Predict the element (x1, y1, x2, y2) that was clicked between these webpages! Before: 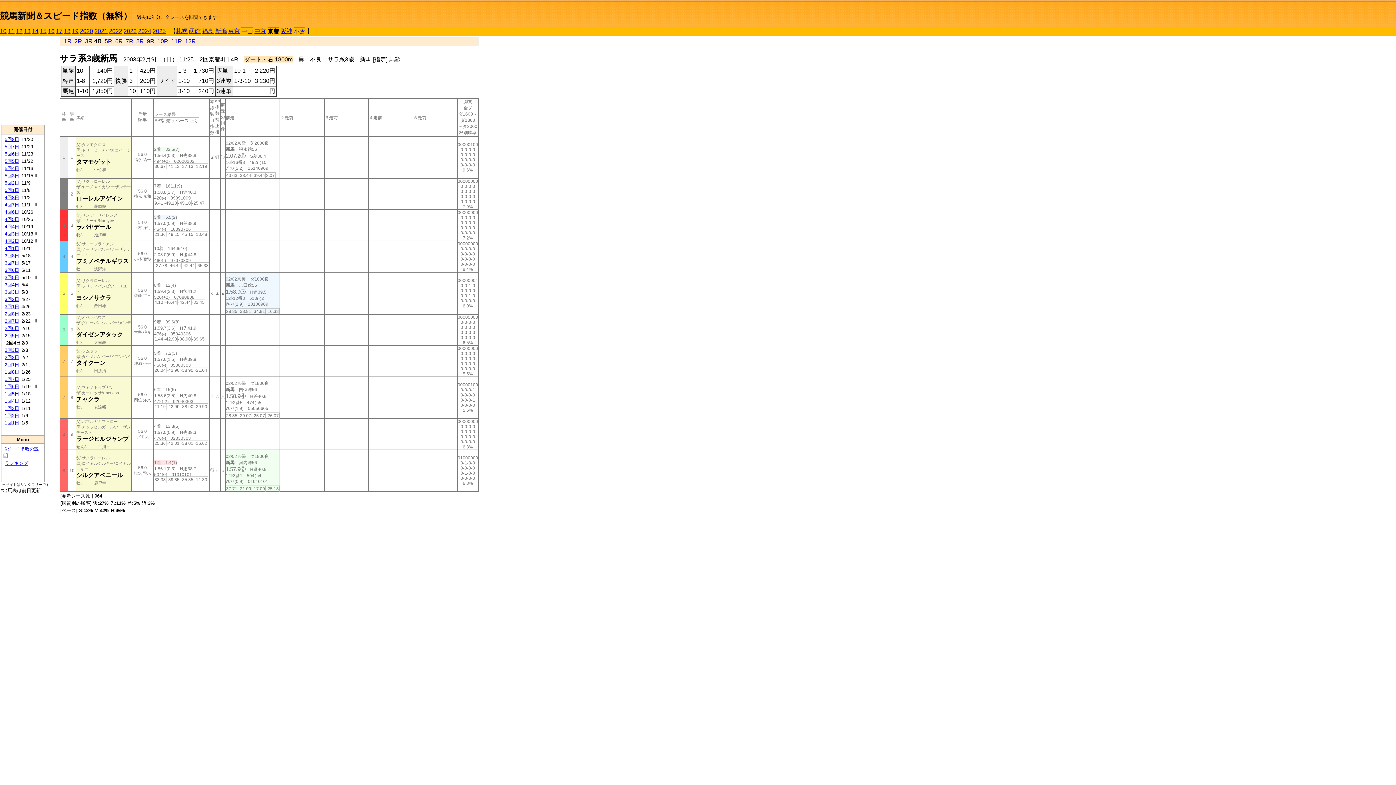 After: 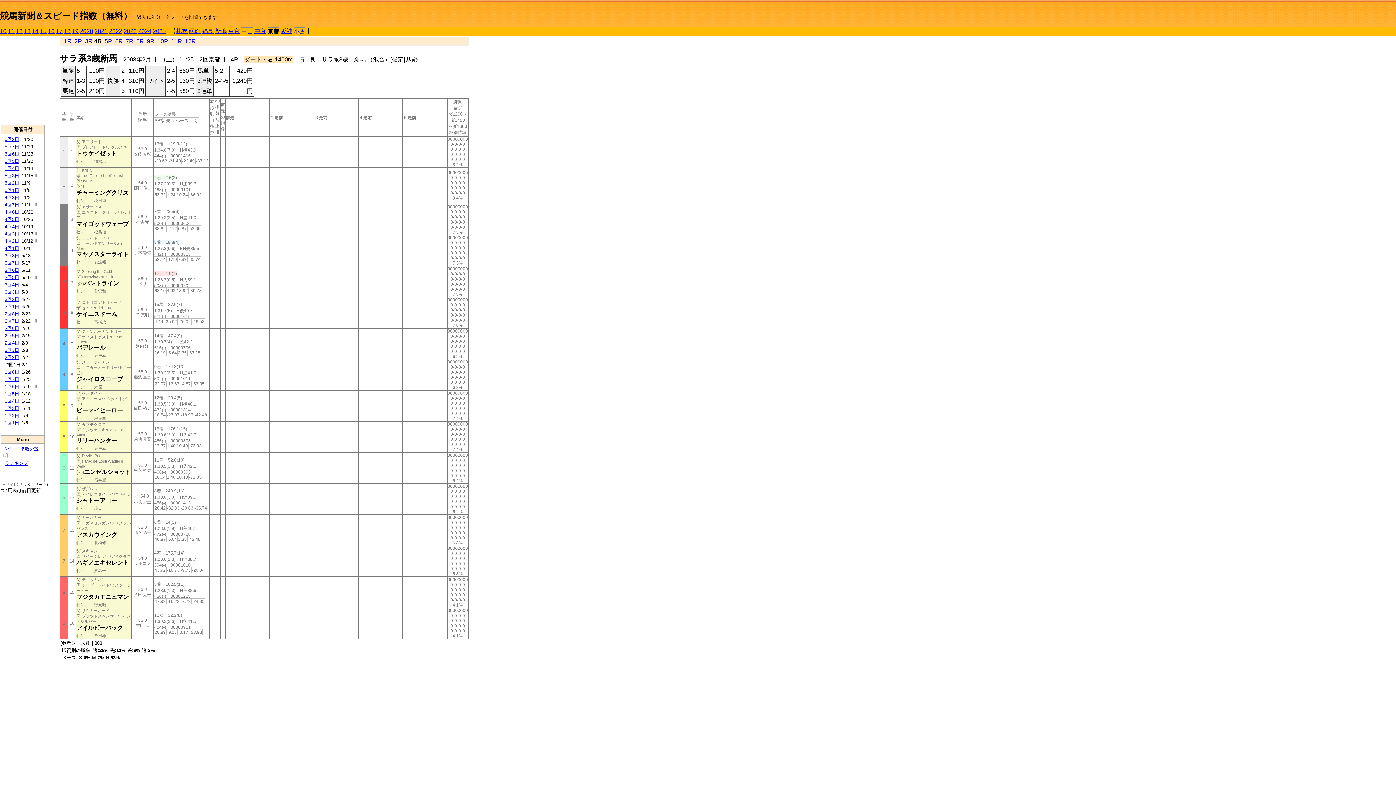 Action: label: 2回1日 bbox: (4, 362, 19, 367)